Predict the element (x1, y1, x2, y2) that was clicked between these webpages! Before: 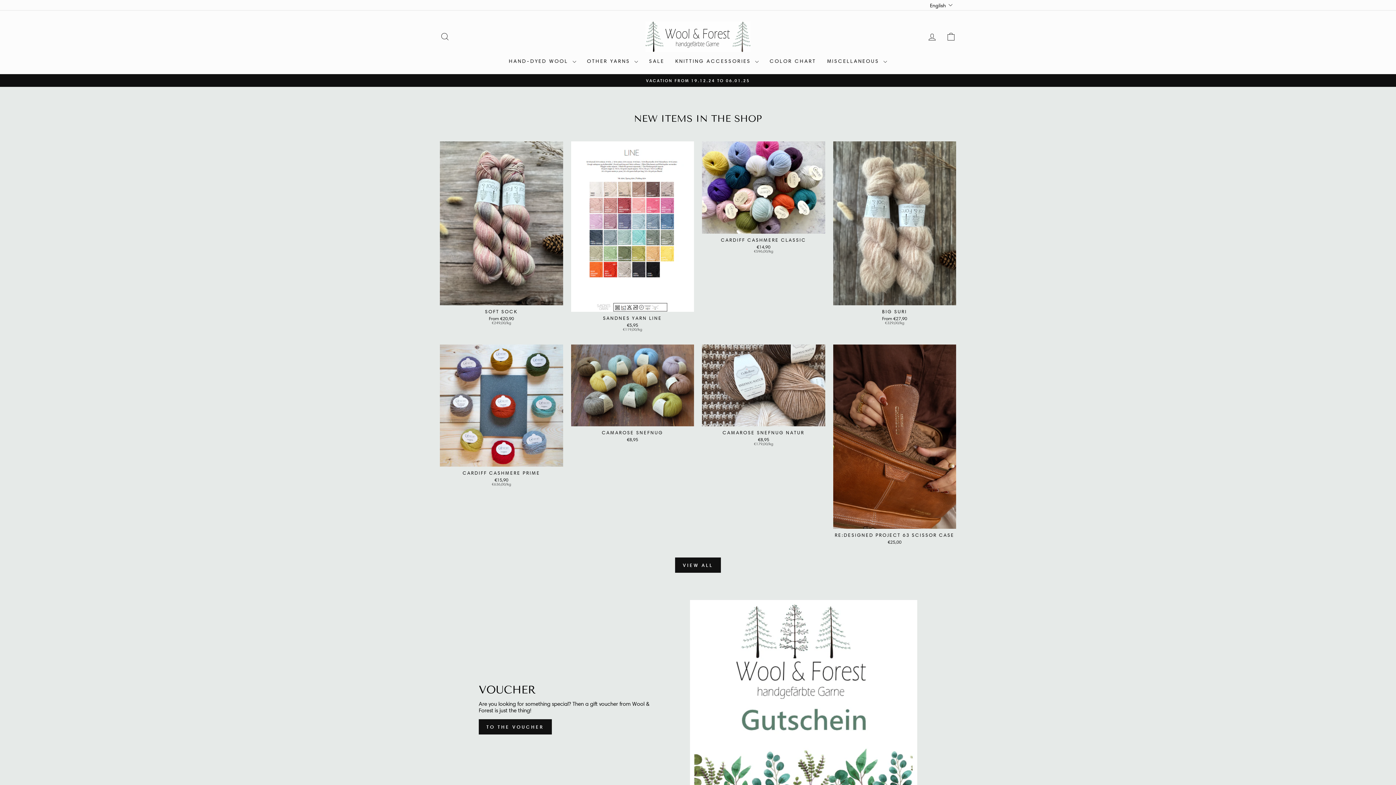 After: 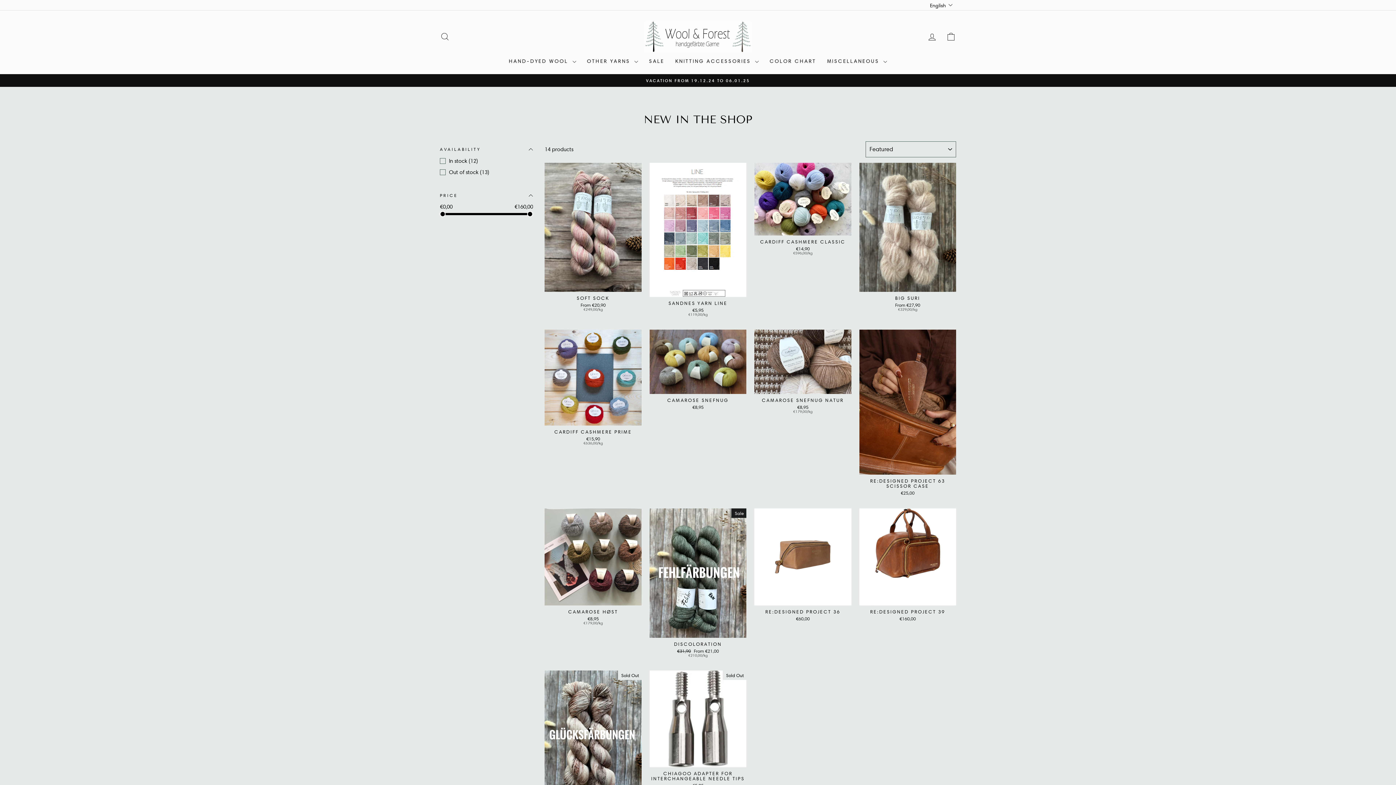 Action: label: VIEW ALL bbox: (675, 557, 720, 573)